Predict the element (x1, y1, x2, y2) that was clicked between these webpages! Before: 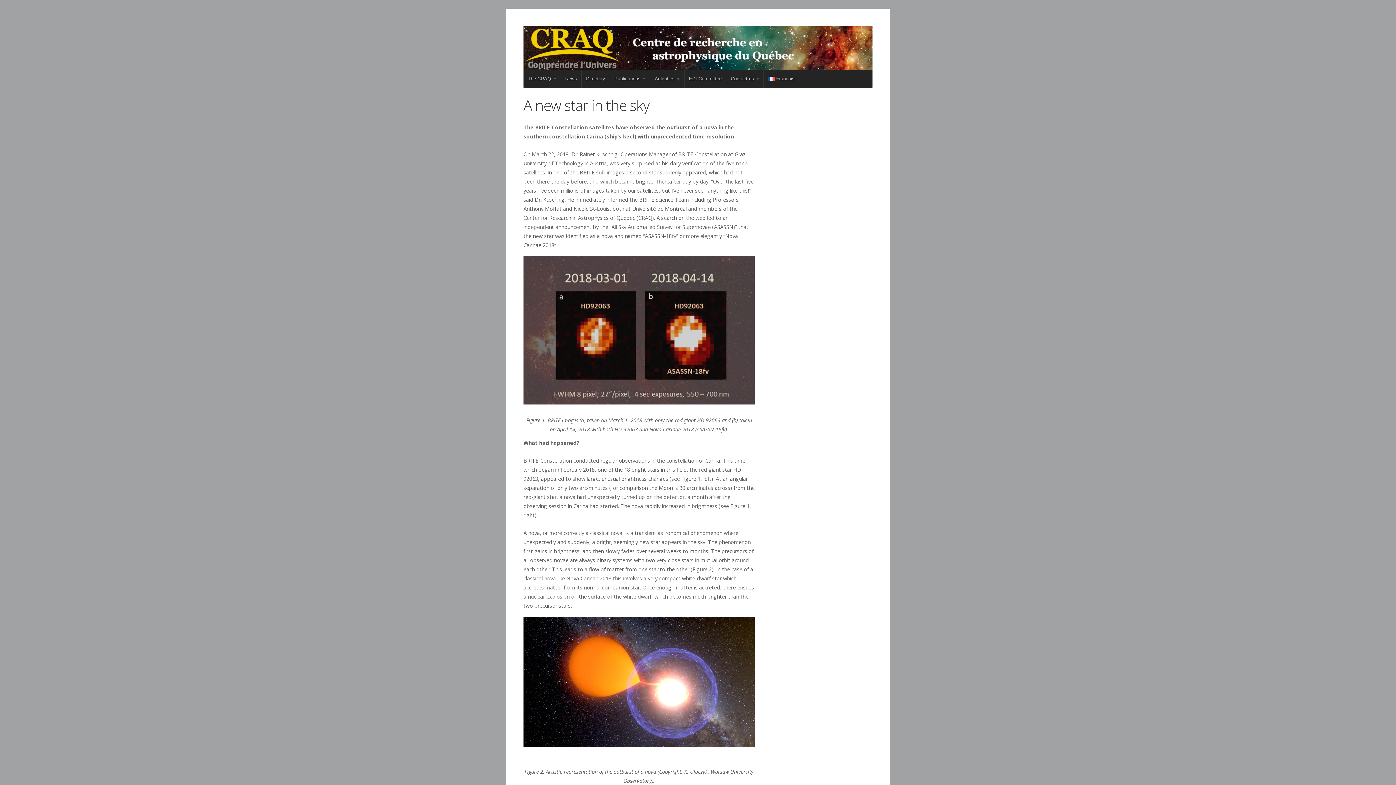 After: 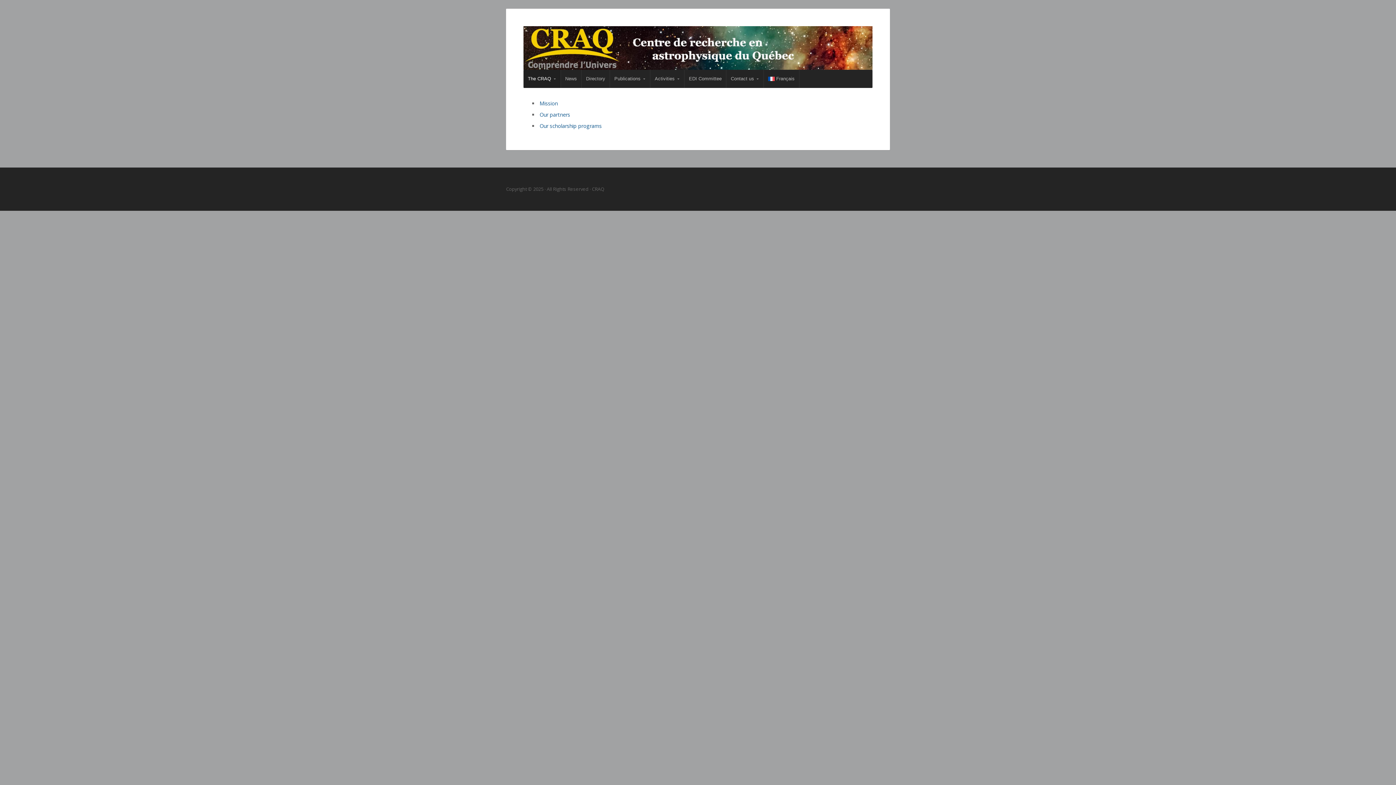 Action: bbox: (523, 69, 560, 88) label: The CRAQ